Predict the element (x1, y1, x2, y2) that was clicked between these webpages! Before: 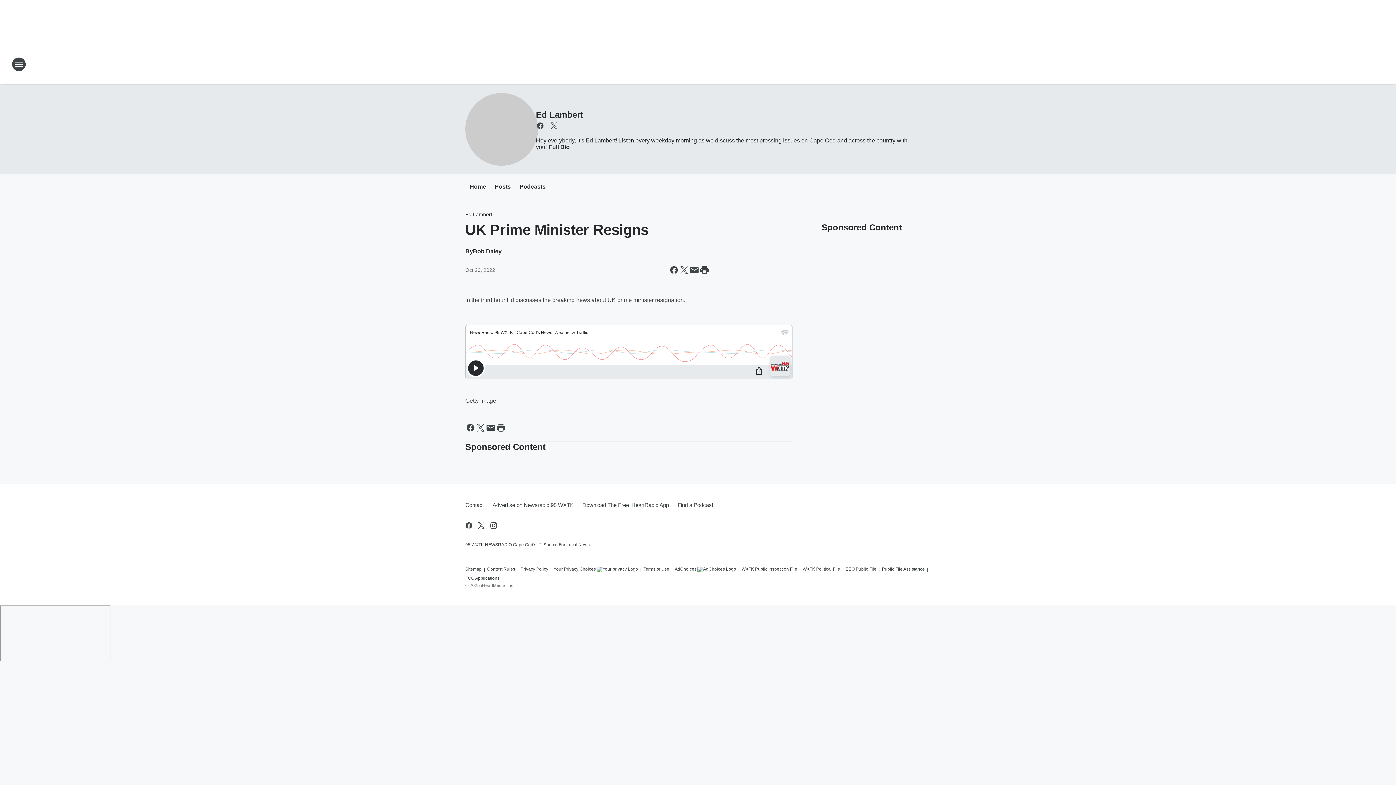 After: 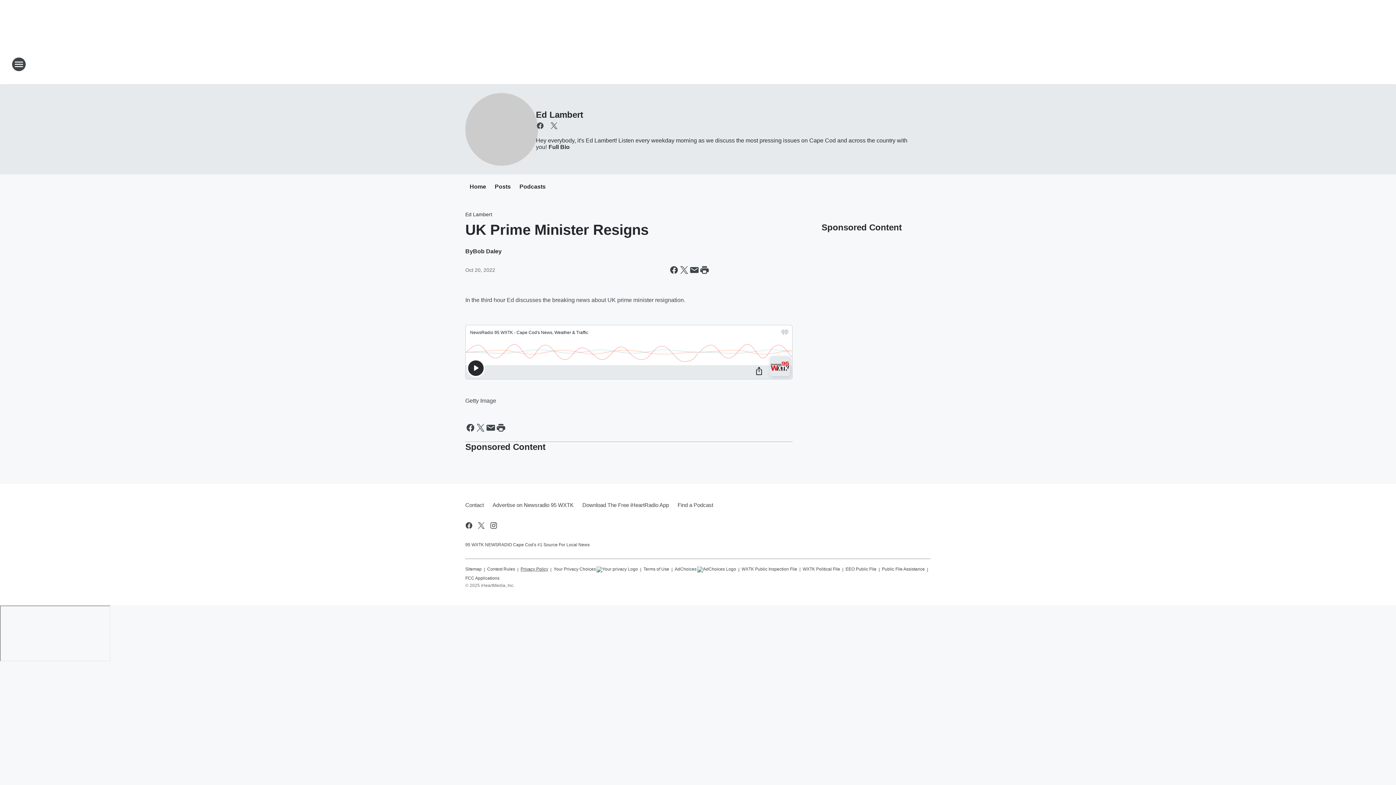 Action: label: Privacy Policy bbox: (520, 563, 548, 572)